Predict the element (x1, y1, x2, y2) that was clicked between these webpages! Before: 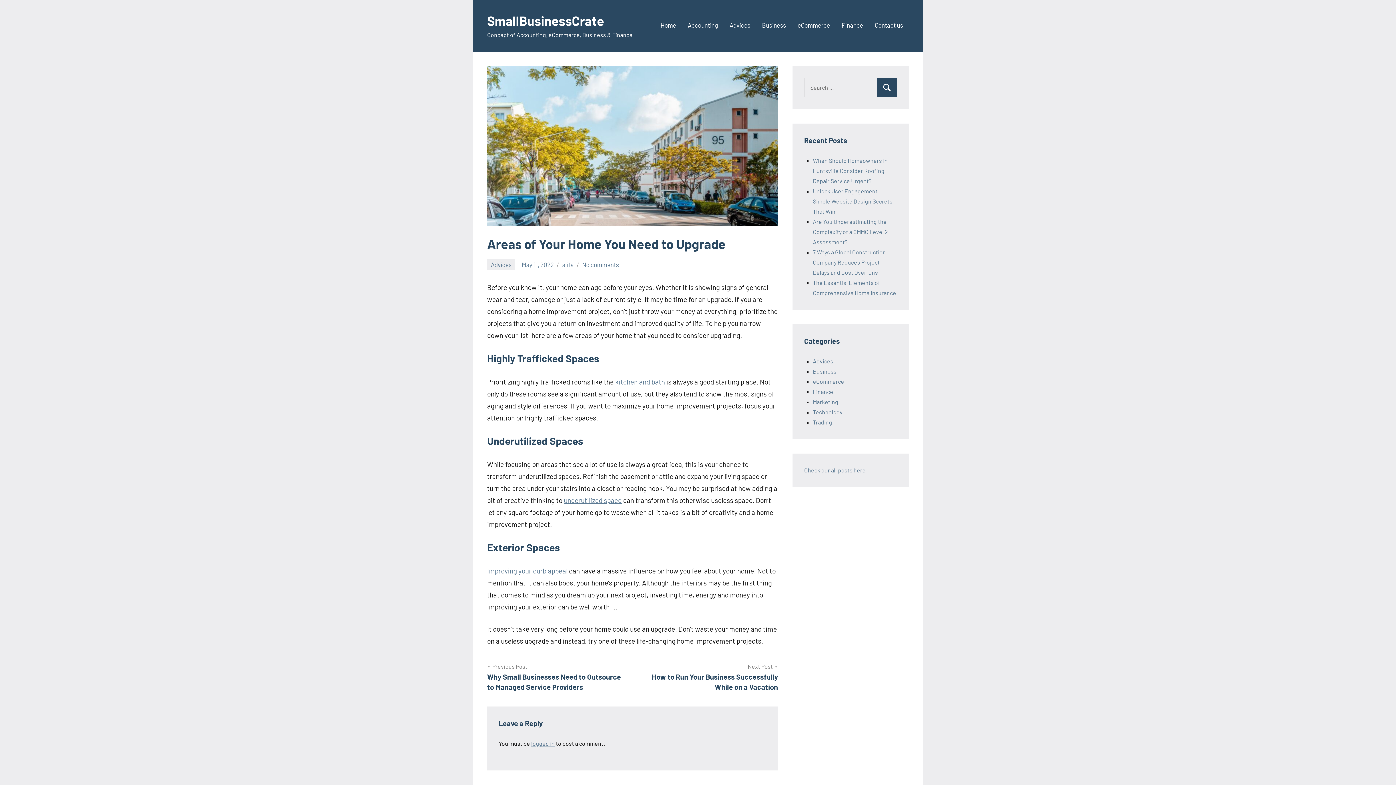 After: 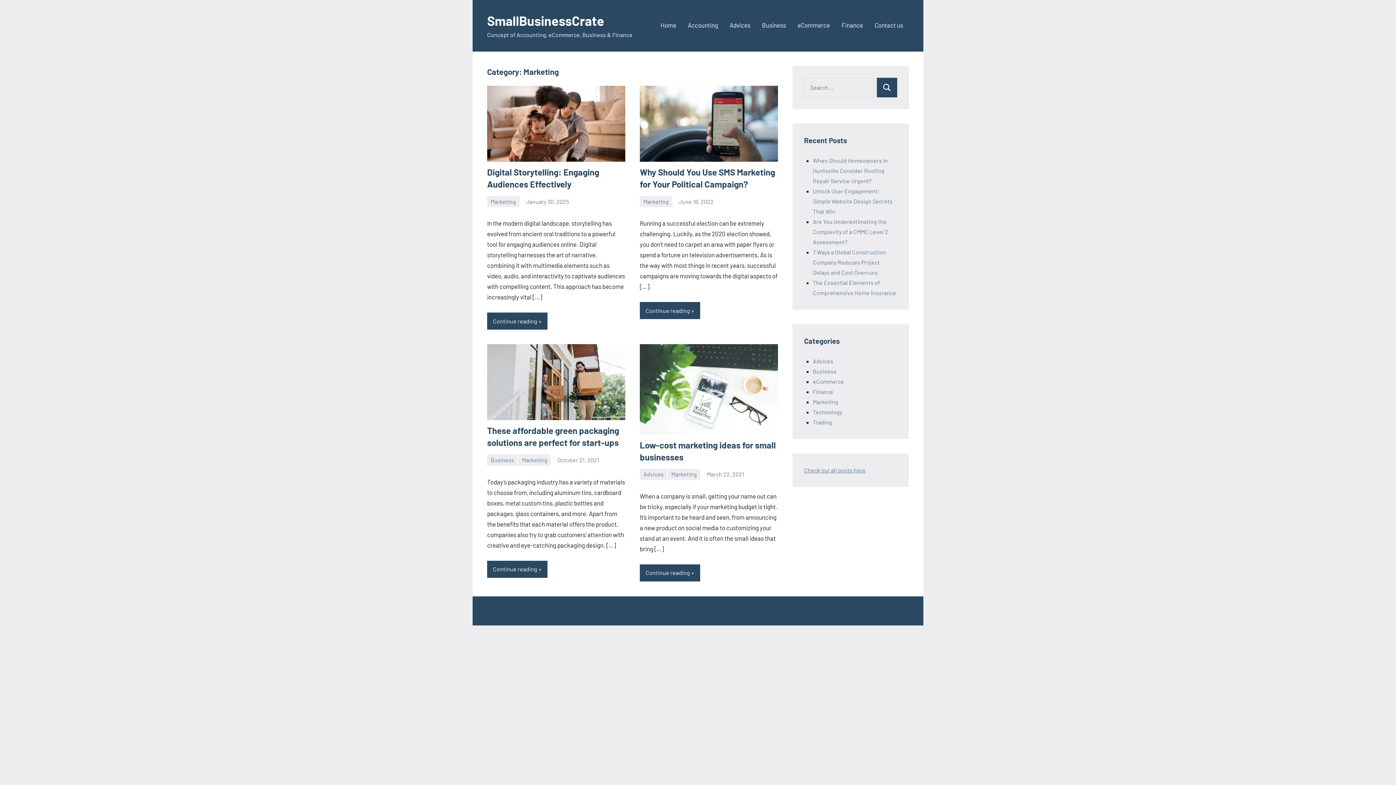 Action: bbox: (813, 398, 838, 405) label: Marketing